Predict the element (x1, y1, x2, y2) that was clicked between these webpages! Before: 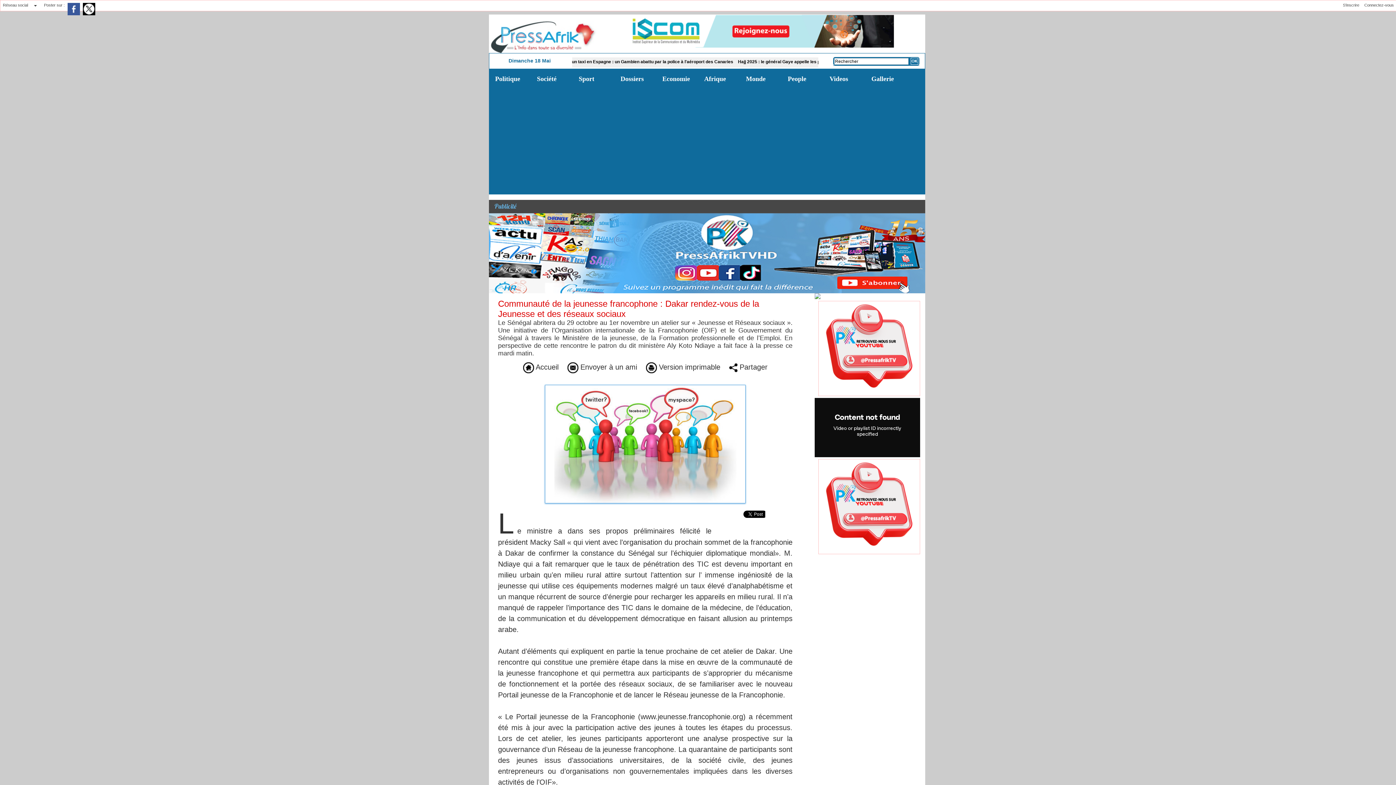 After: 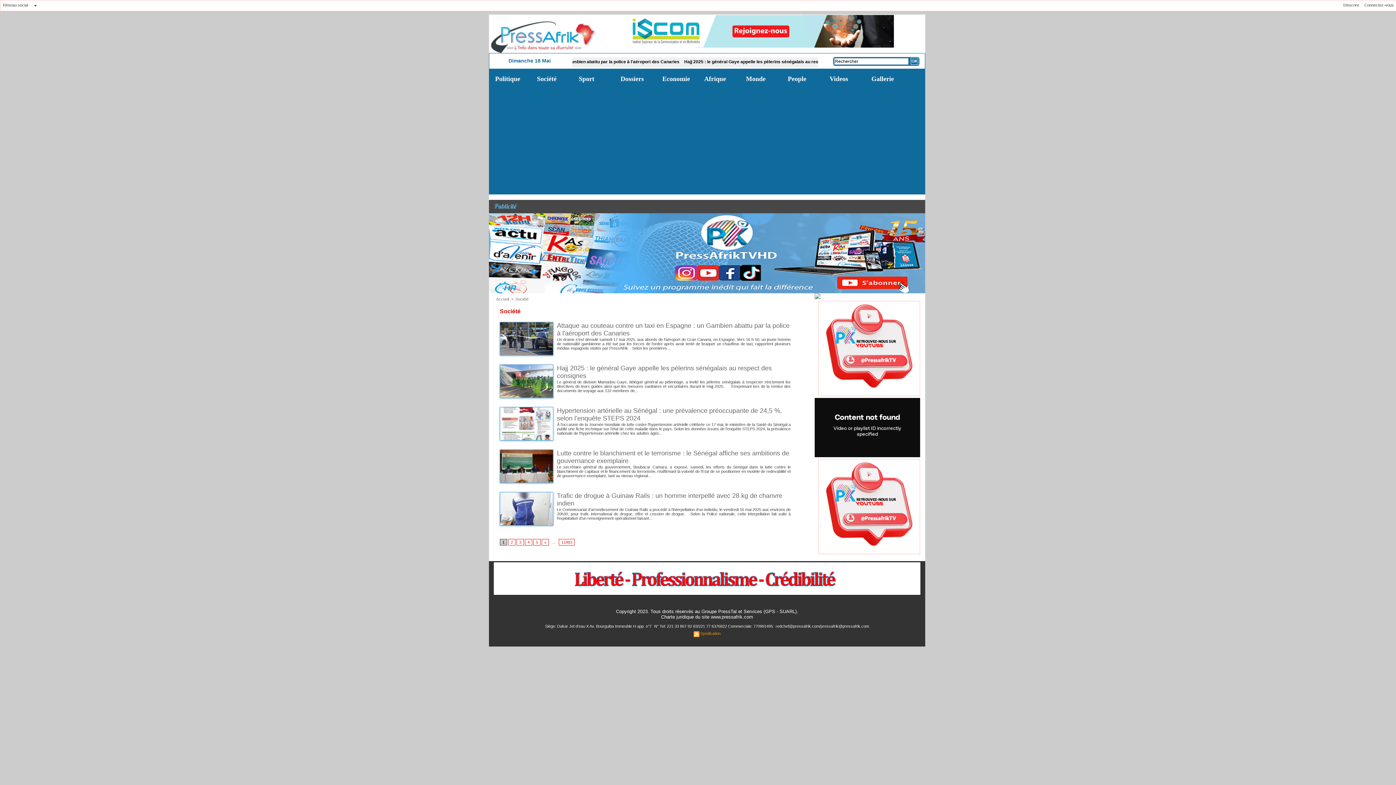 Action: bbox: (530, 69, 572, 89) label: Société